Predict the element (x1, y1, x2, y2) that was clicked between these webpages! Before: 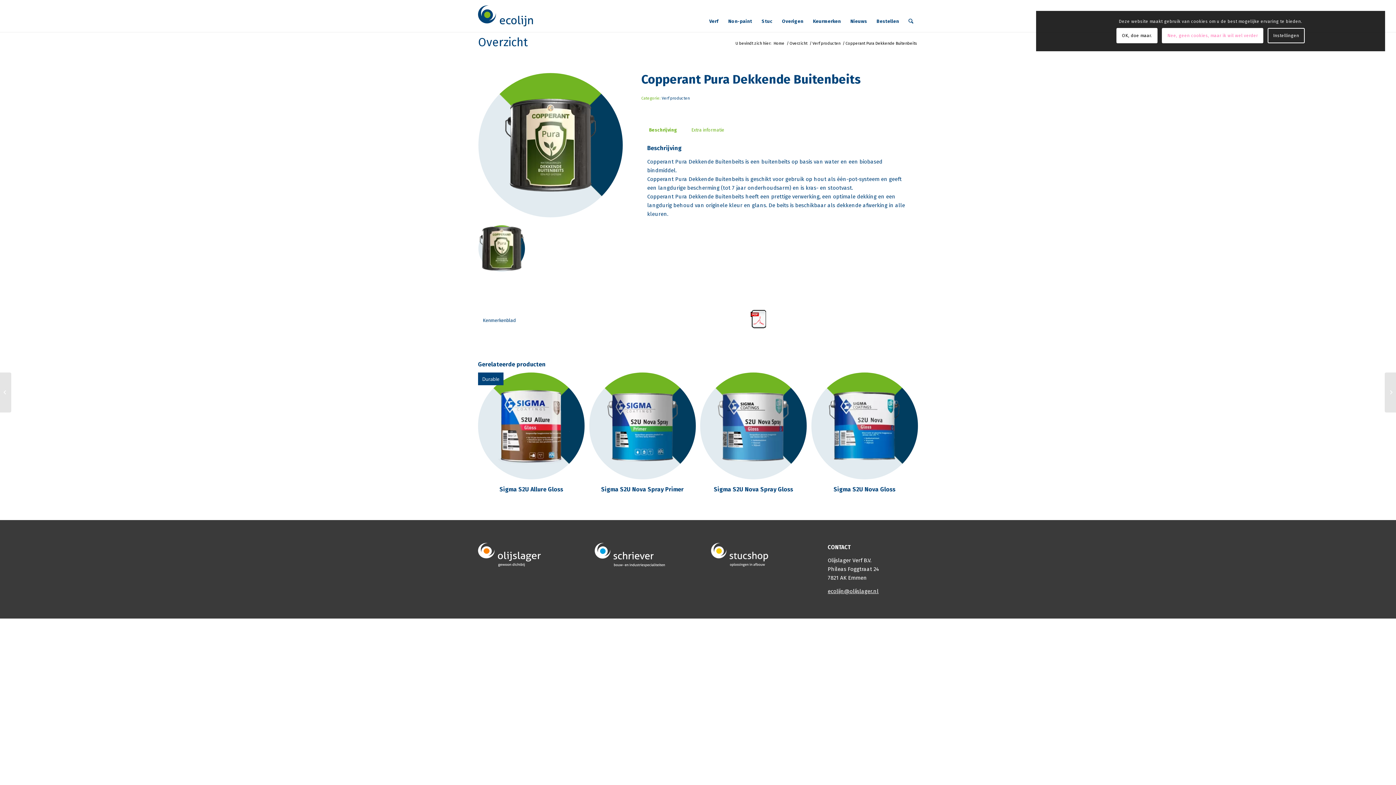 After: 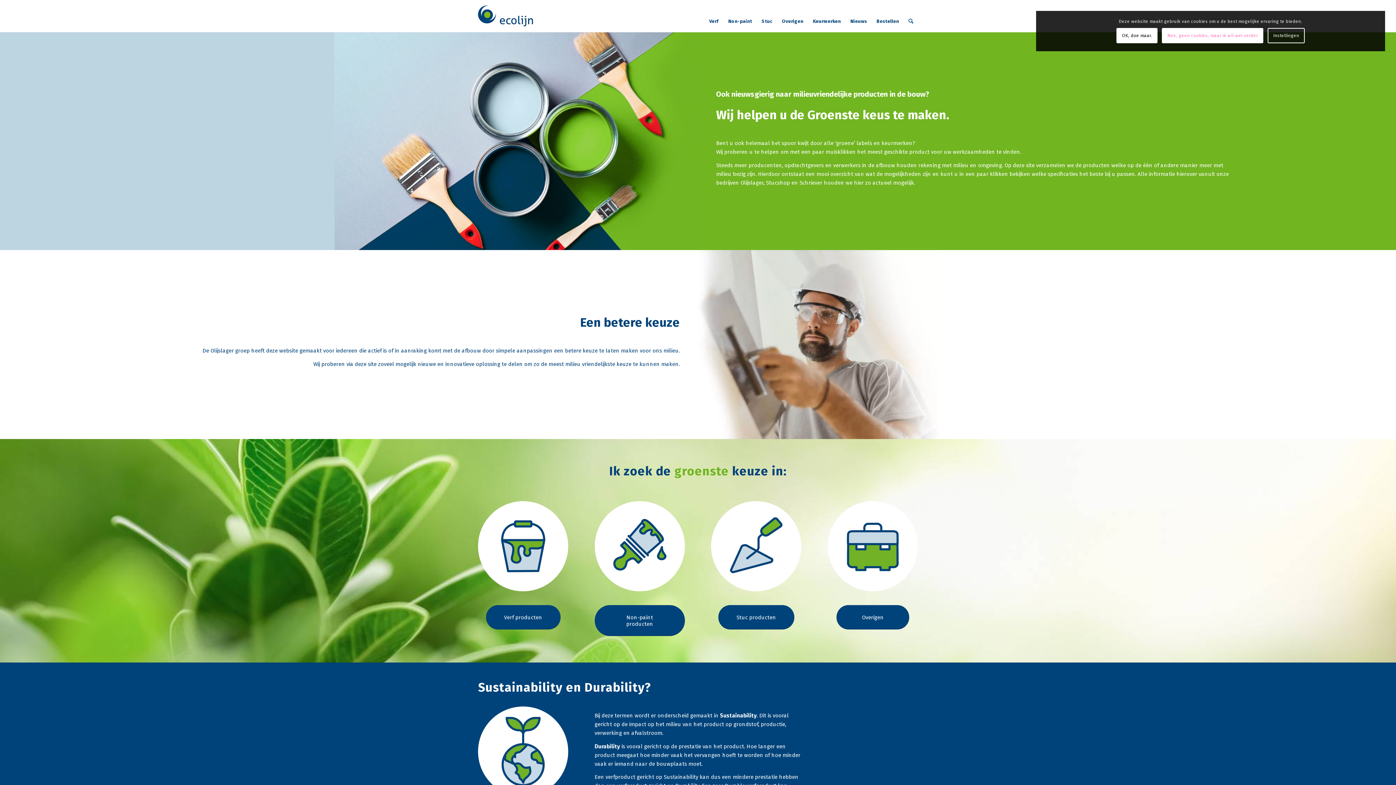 Action: bbox: (772, 40, 785, 46) label: Home